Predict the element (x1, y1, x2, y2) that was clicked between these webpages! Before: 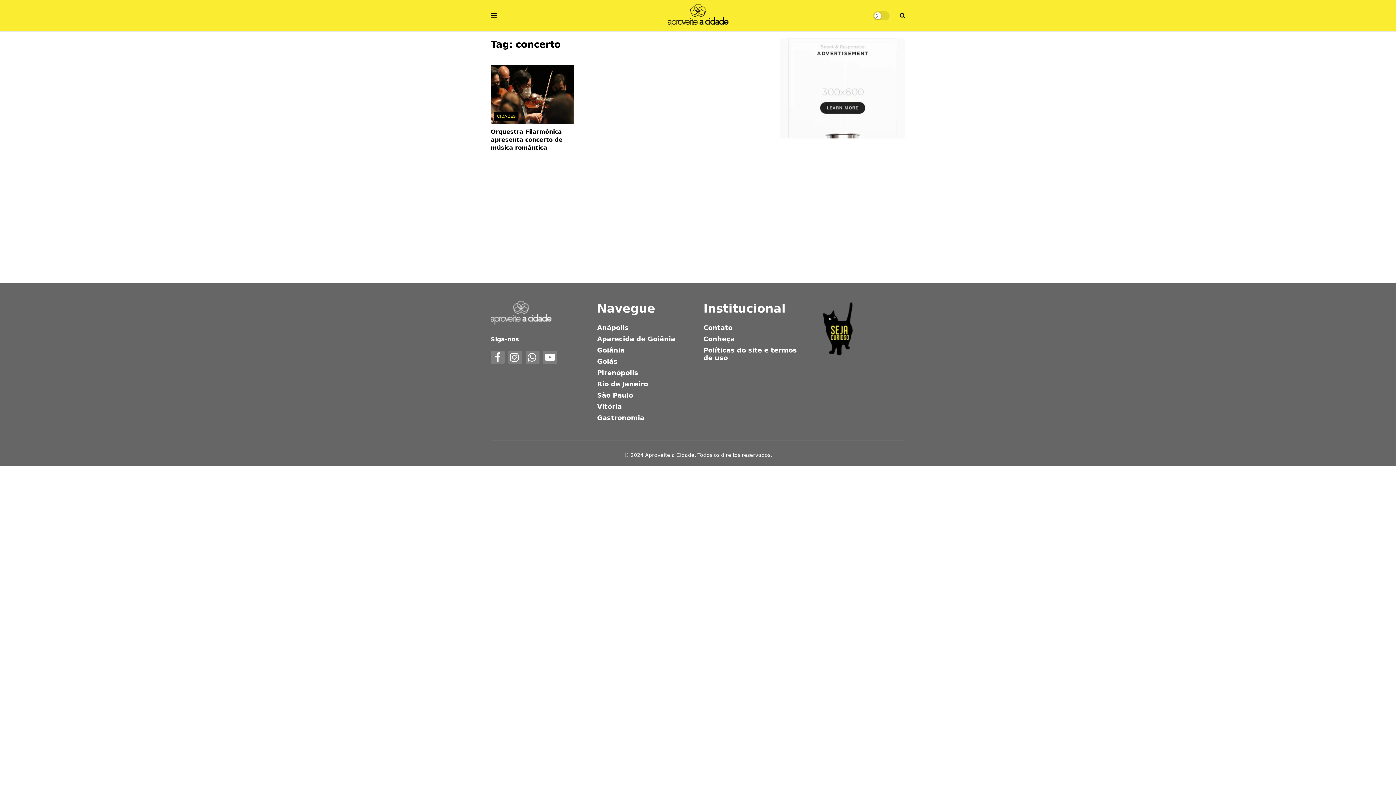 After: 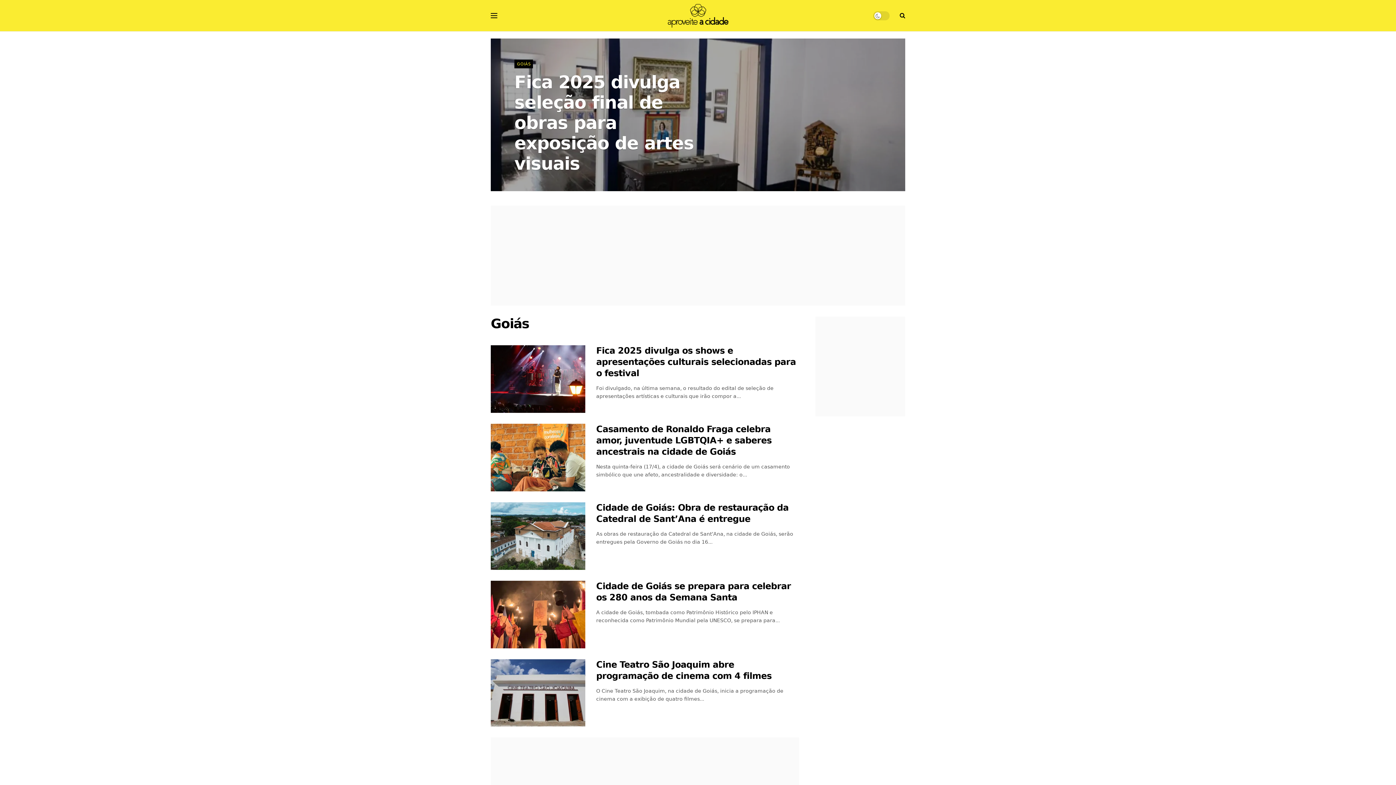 Action: label: Goiás bbox: (597, 357, 617, 365)